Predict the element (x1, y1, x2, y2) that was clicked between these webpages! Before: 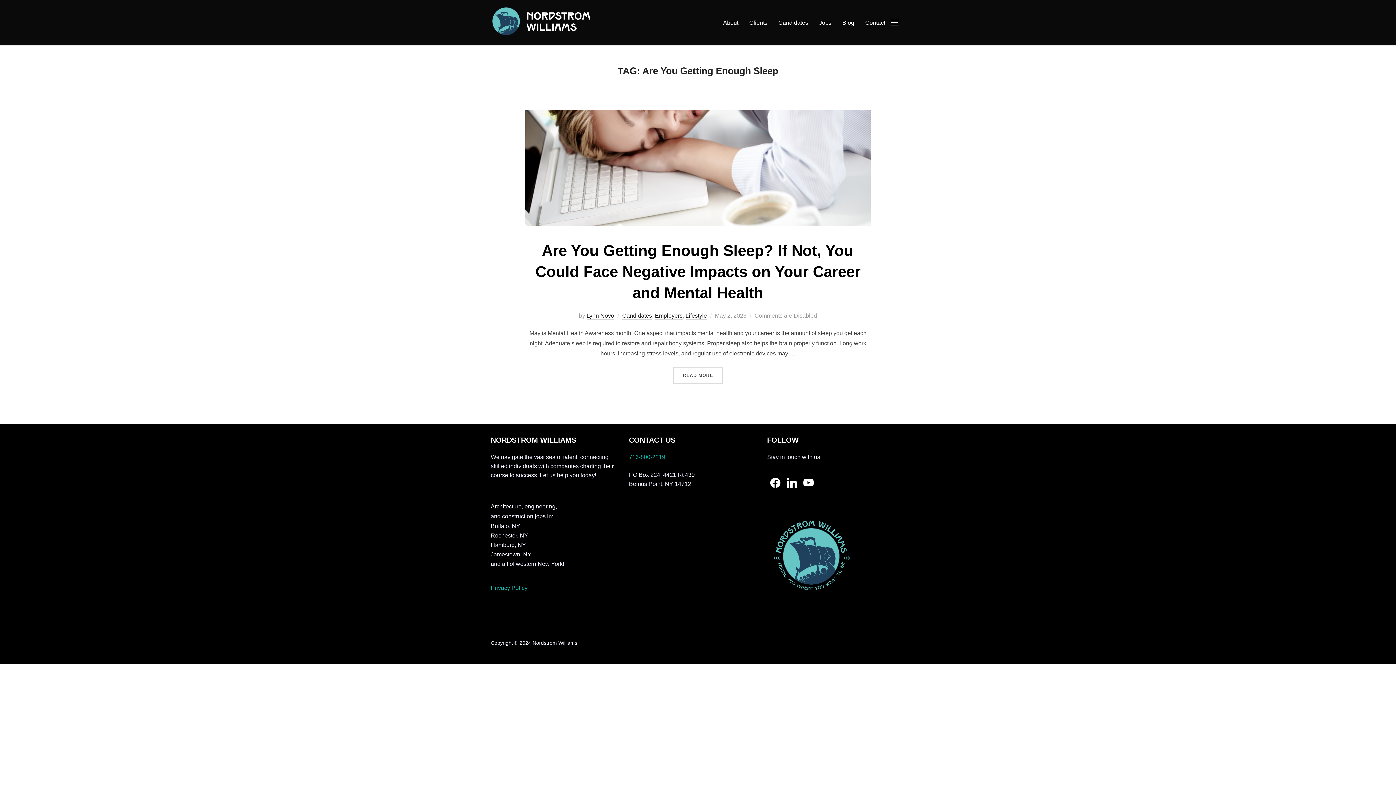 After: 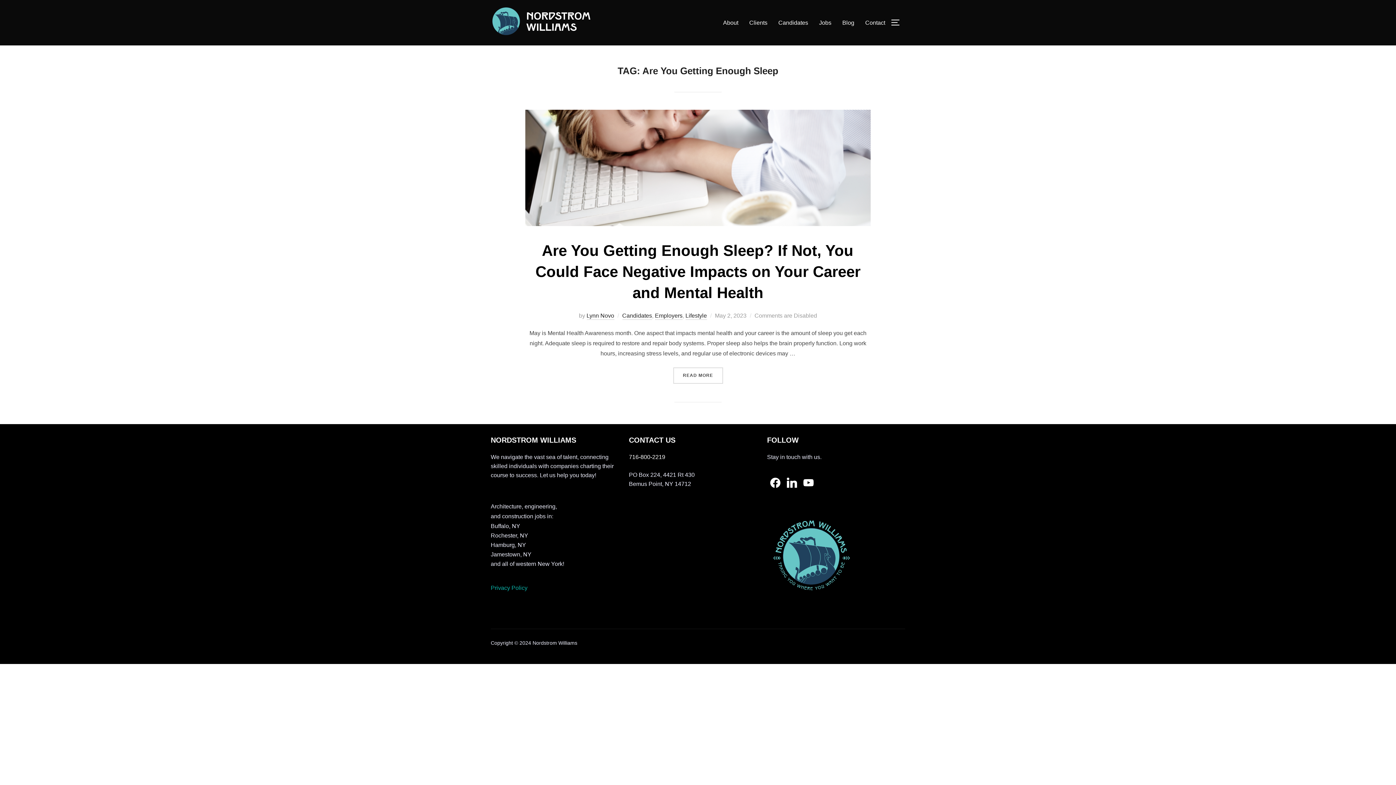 Action: label: 716-800-2219 bbox: (629, 454, 665, 460)